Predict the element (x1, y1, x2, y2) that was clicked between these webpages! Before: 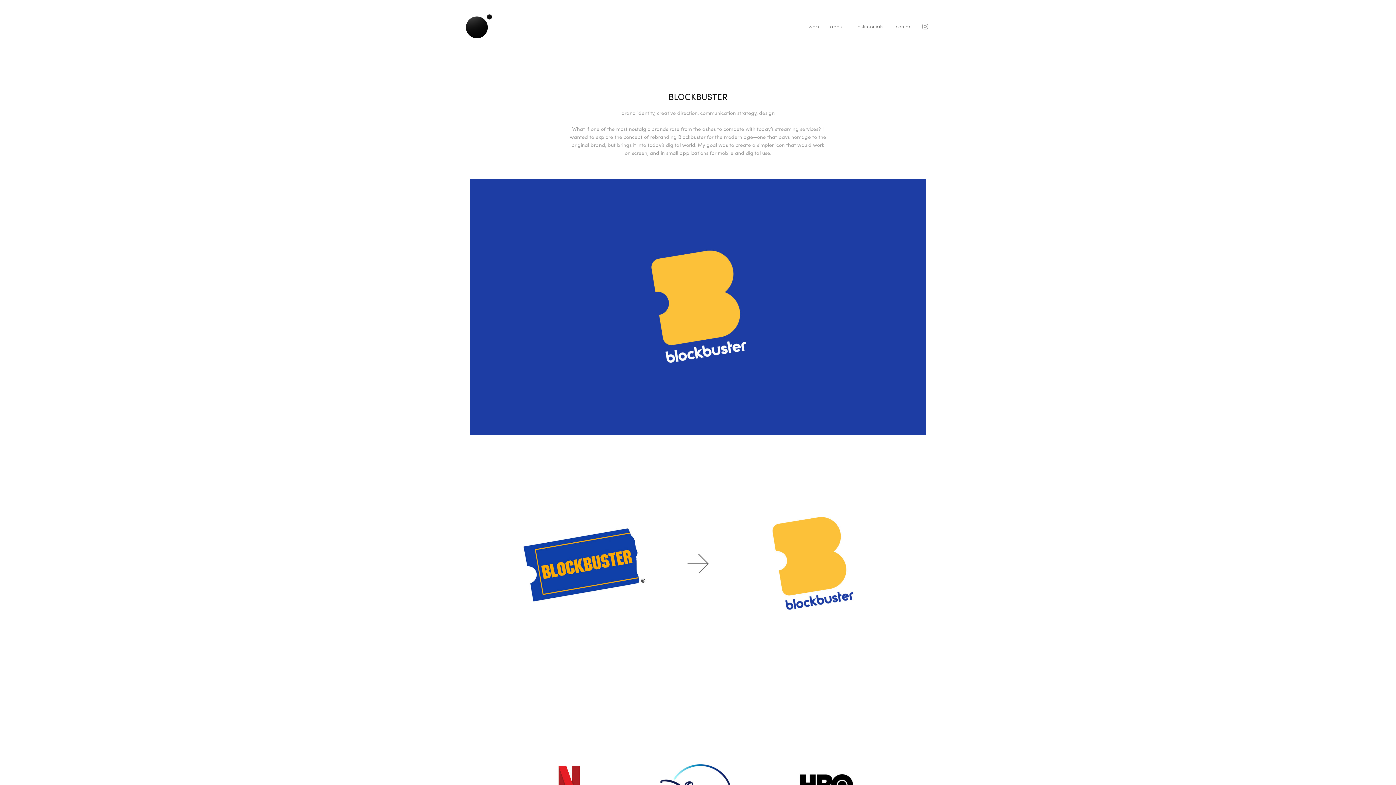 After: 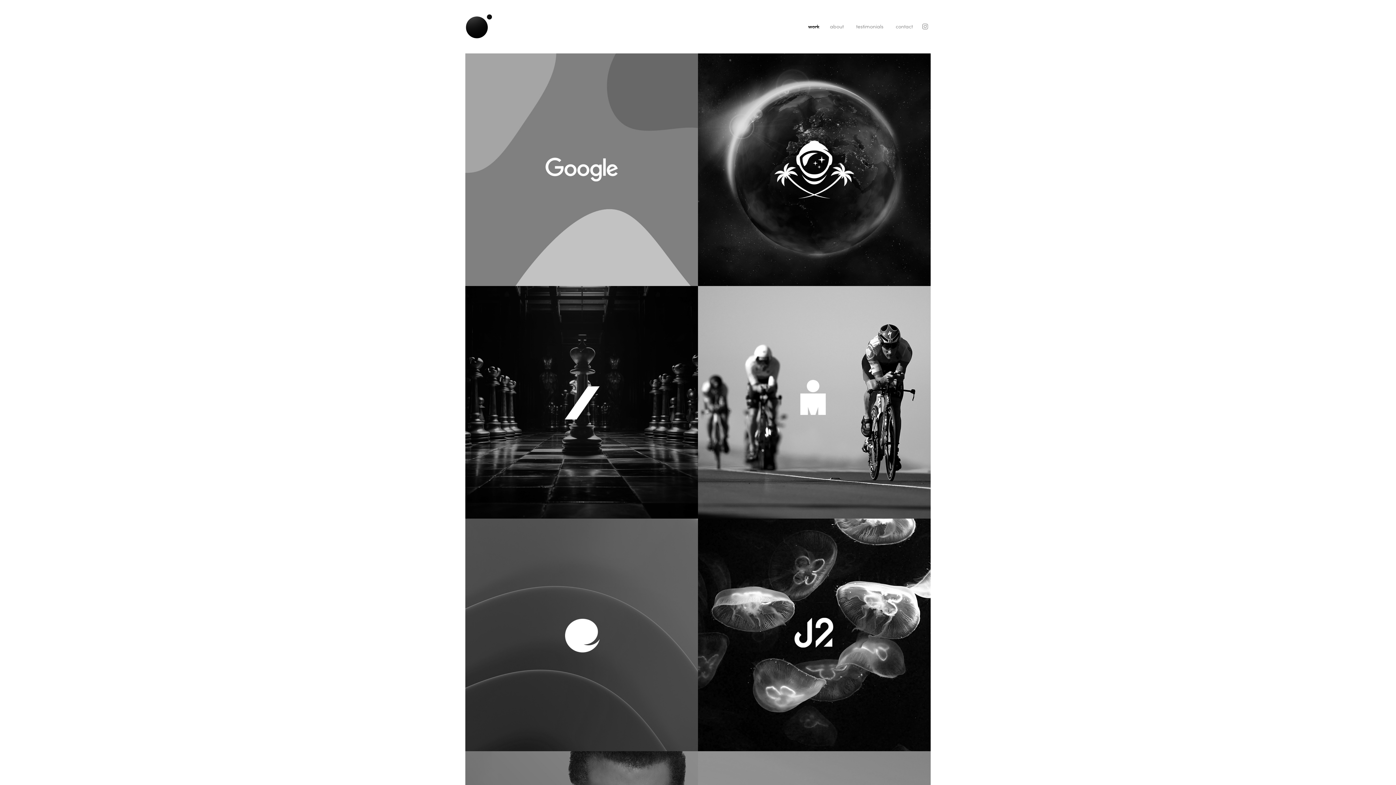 Action: bbox: (808, 22, 819, 29) label: work